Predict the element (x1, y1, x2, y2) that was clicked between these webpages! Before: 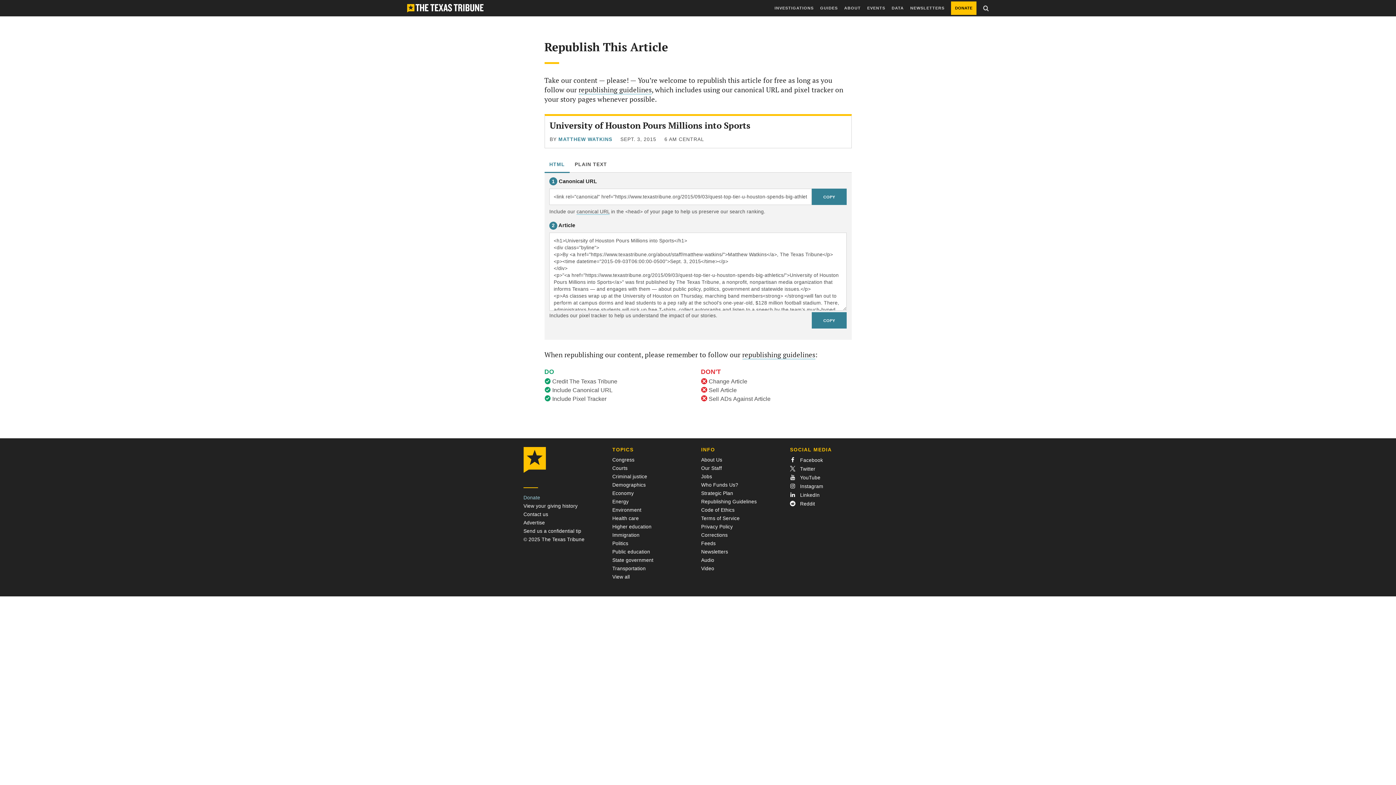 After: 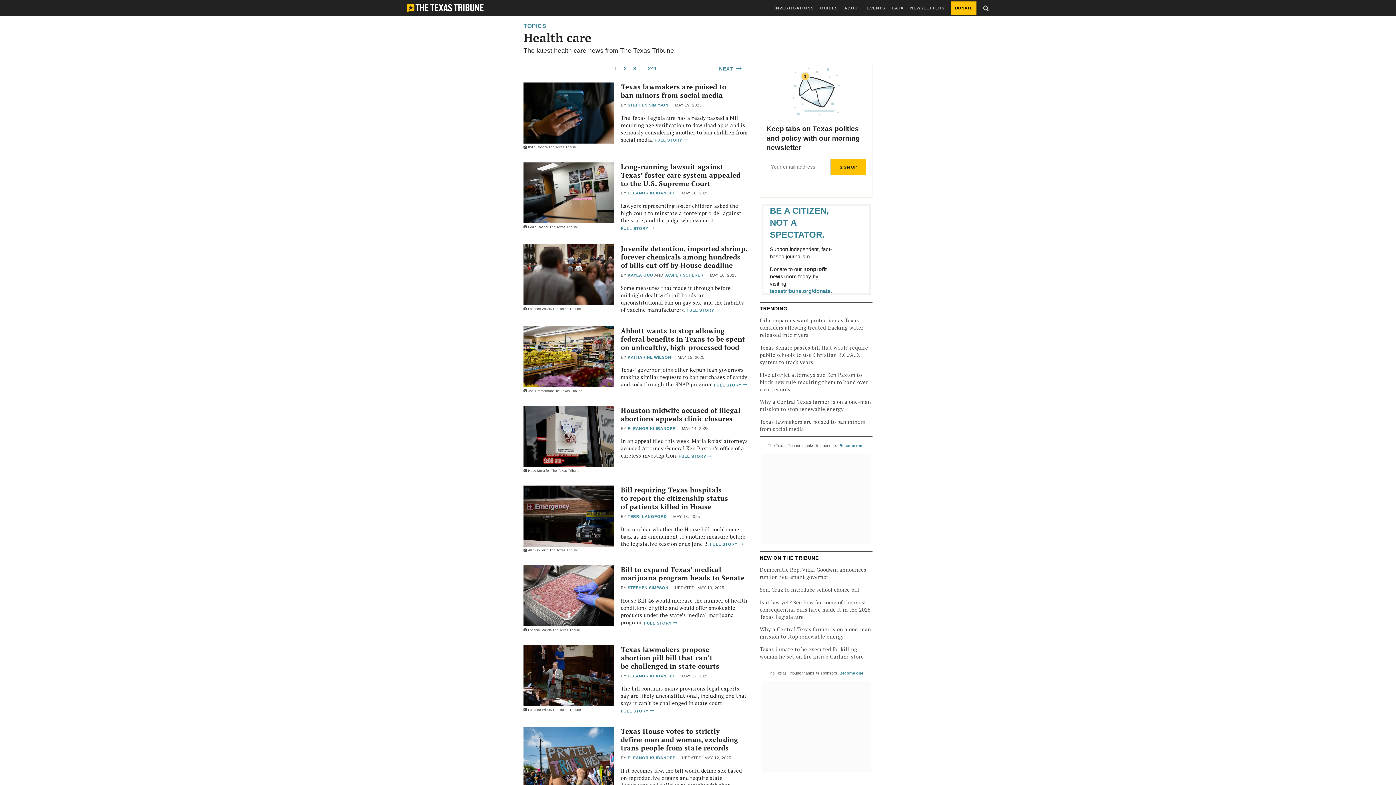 Action: label: Health care bbox: (612, 516, 639, 521)